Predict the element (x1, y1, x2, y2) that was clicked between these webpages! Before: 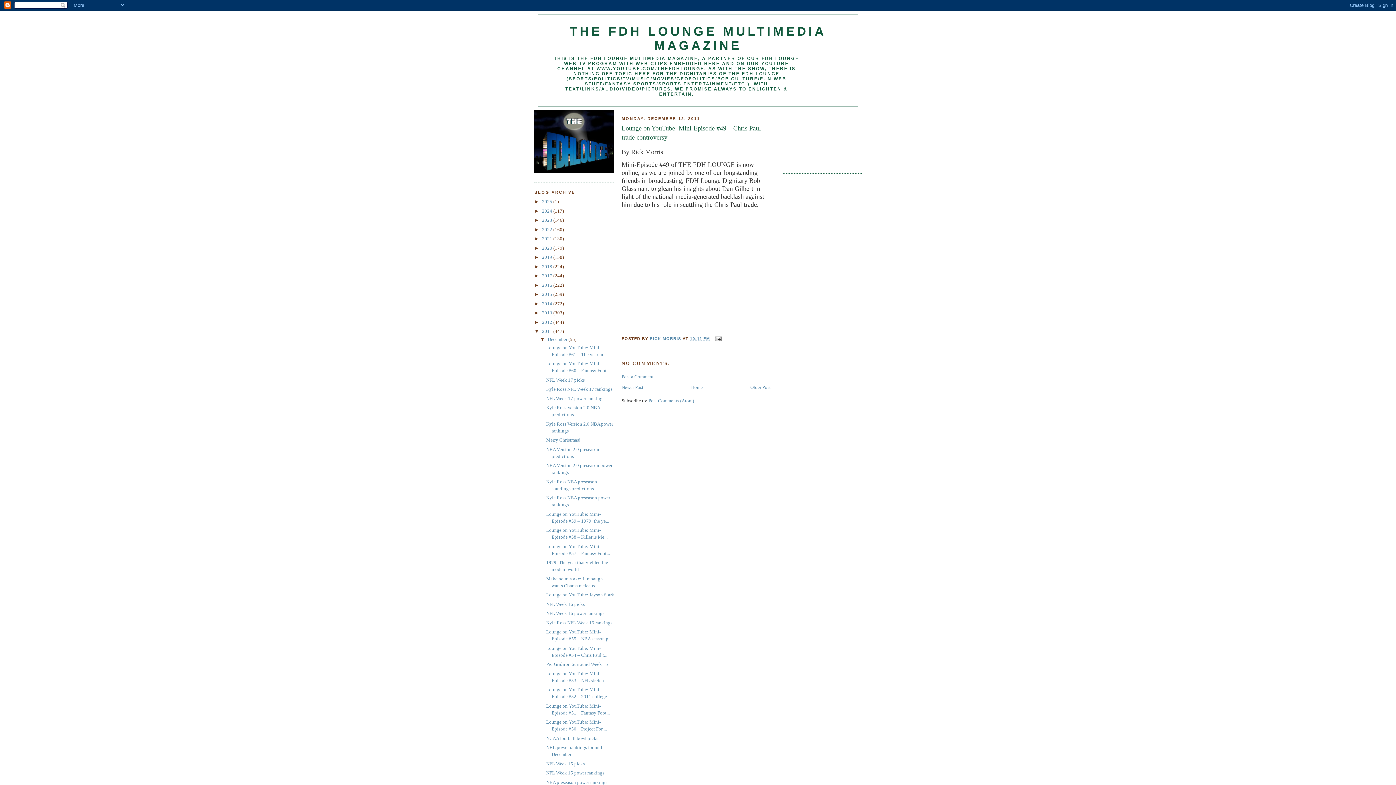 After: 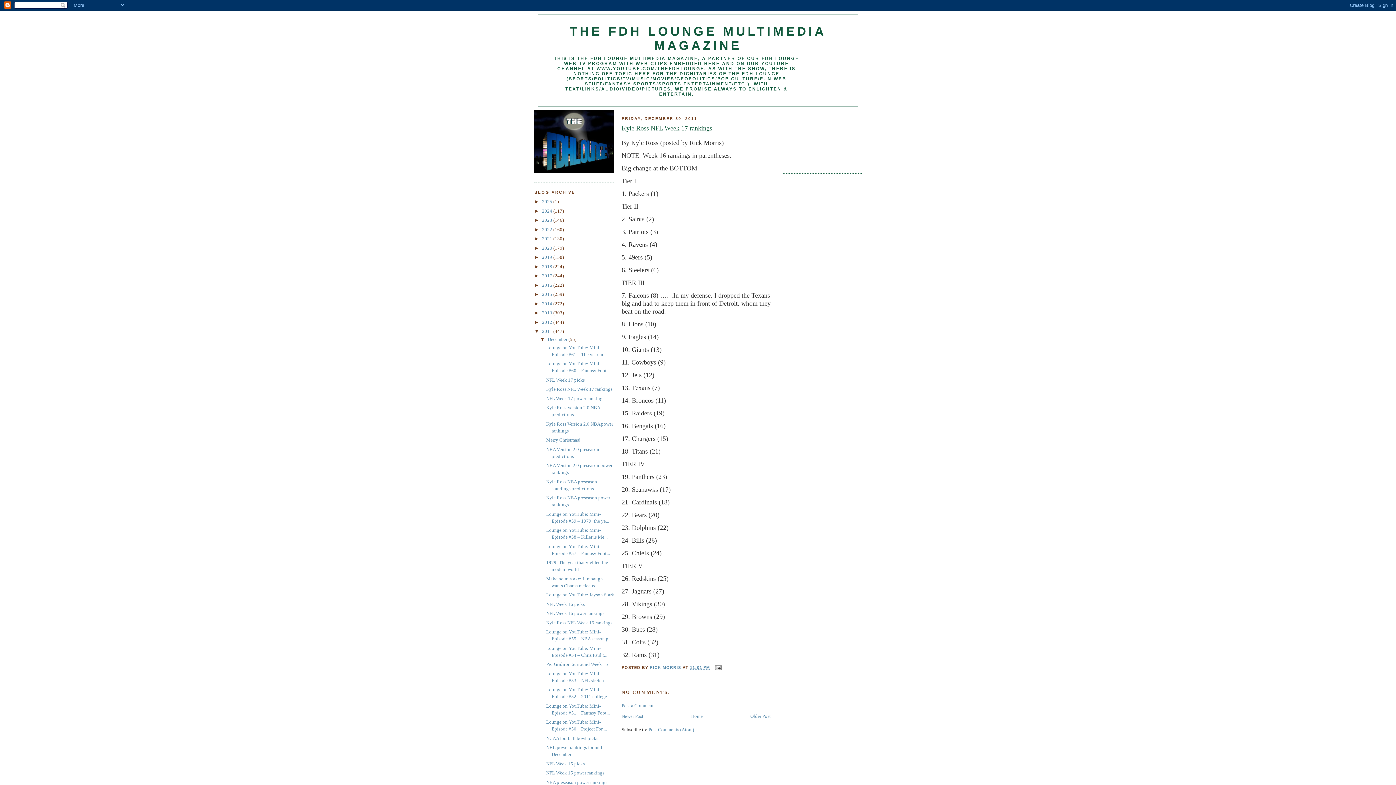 Action: bbox: (546, 386, 612, 392) label: Kyle Ross NFL Week 17 rankings